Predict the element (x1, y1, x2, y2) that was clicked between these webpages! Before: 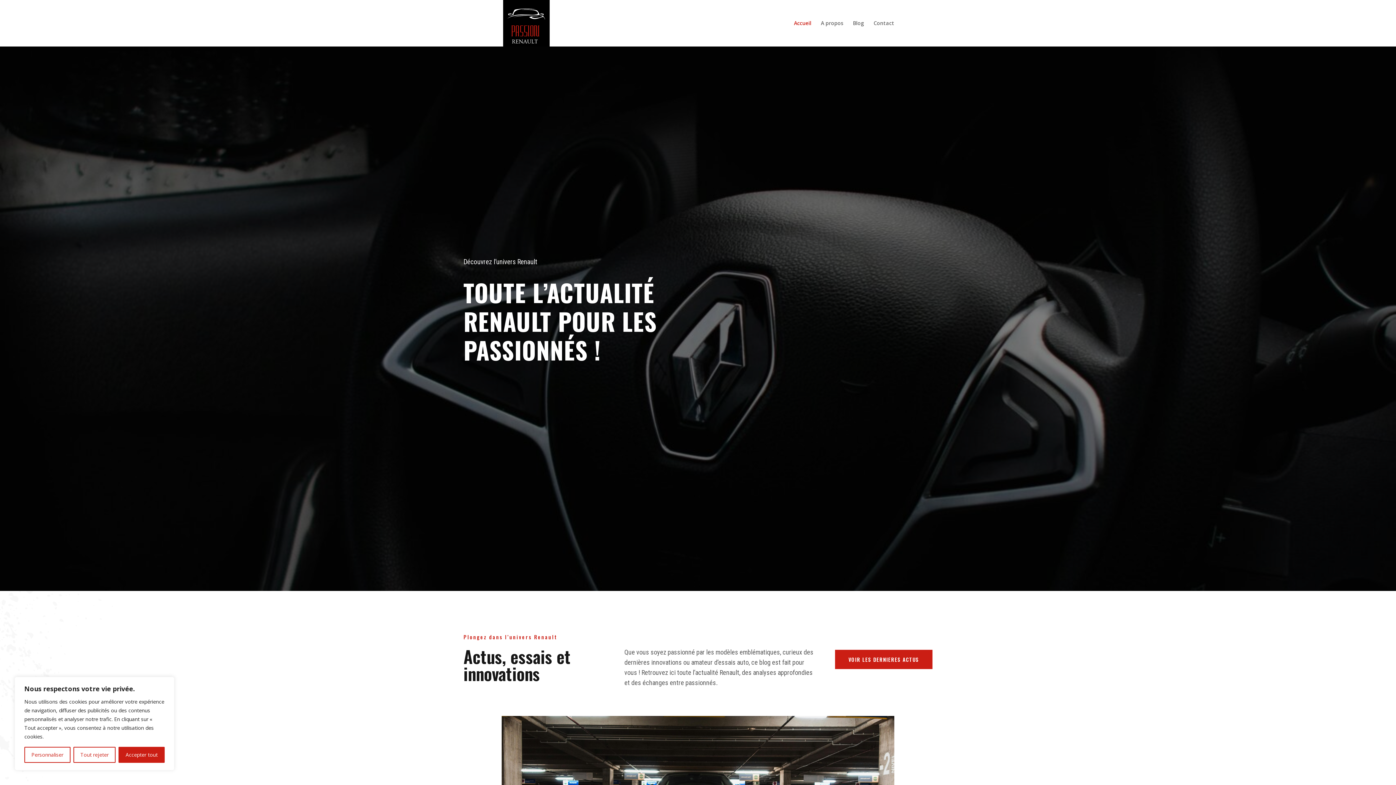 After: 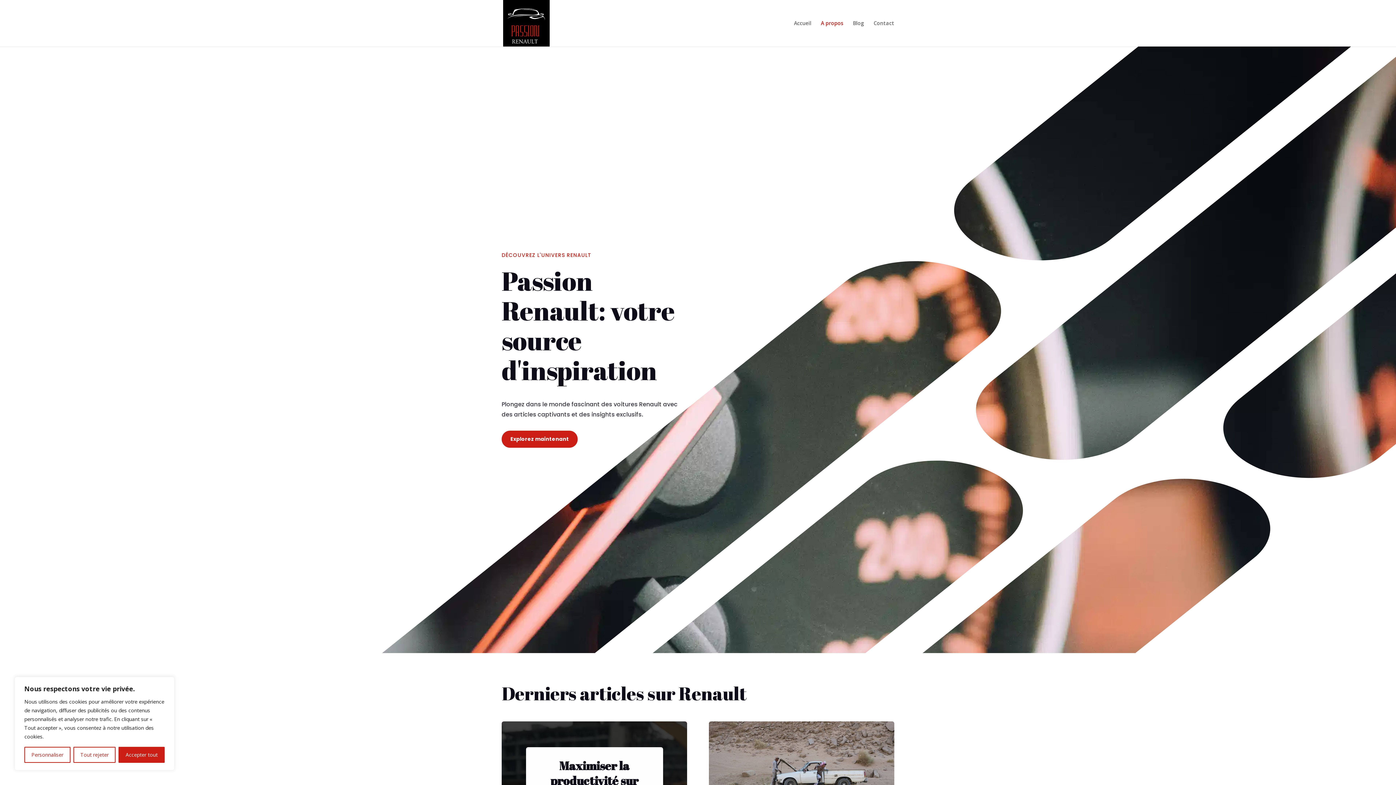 Action: bbox: (821, 20, 843, 46) label: A propos